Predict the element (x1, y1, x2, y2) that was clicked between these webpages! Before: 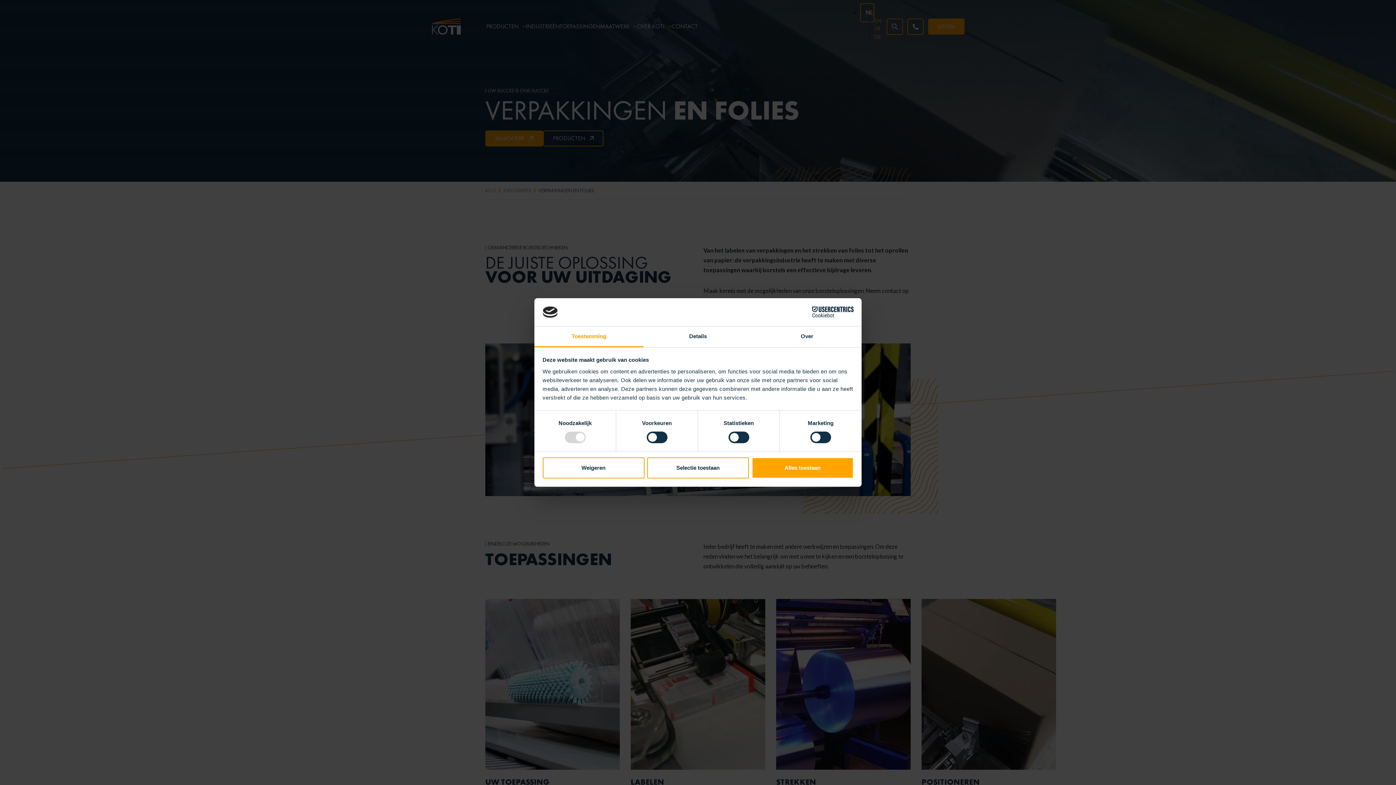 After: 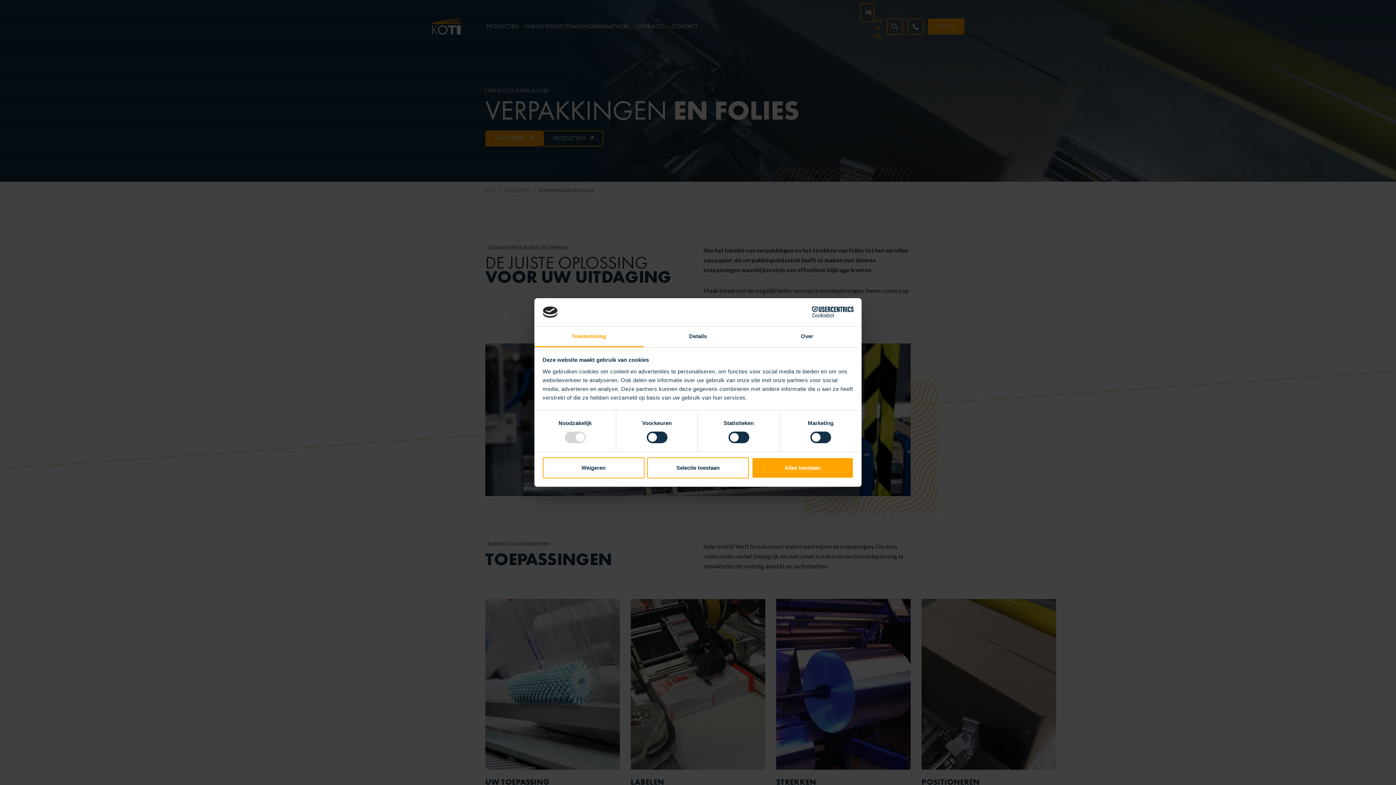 Action: bbox: (534, 326, 643, 347) label: Toestemming